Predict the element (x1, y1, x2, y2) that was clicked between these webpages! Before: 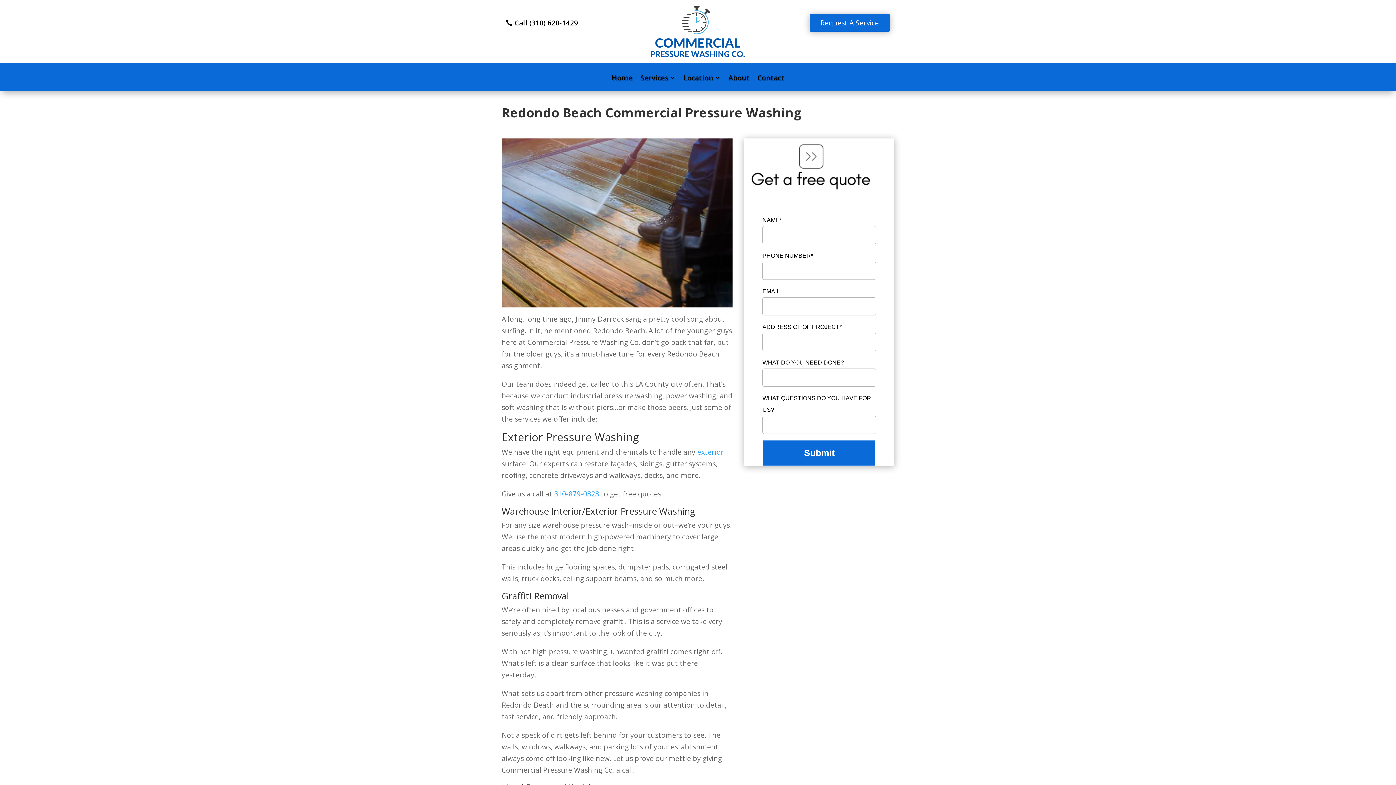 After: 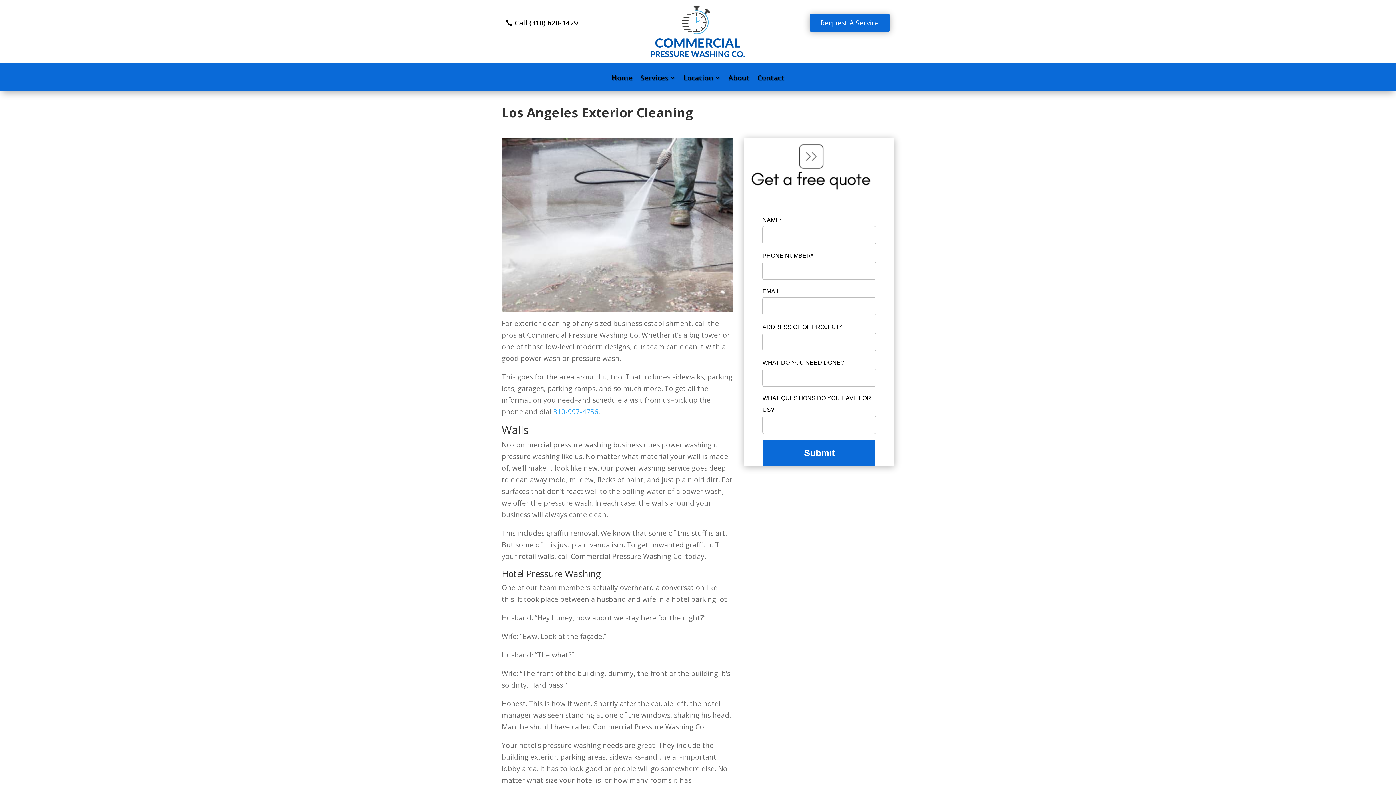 Action: bbox: (697, 447, 724, 457) label: exterior